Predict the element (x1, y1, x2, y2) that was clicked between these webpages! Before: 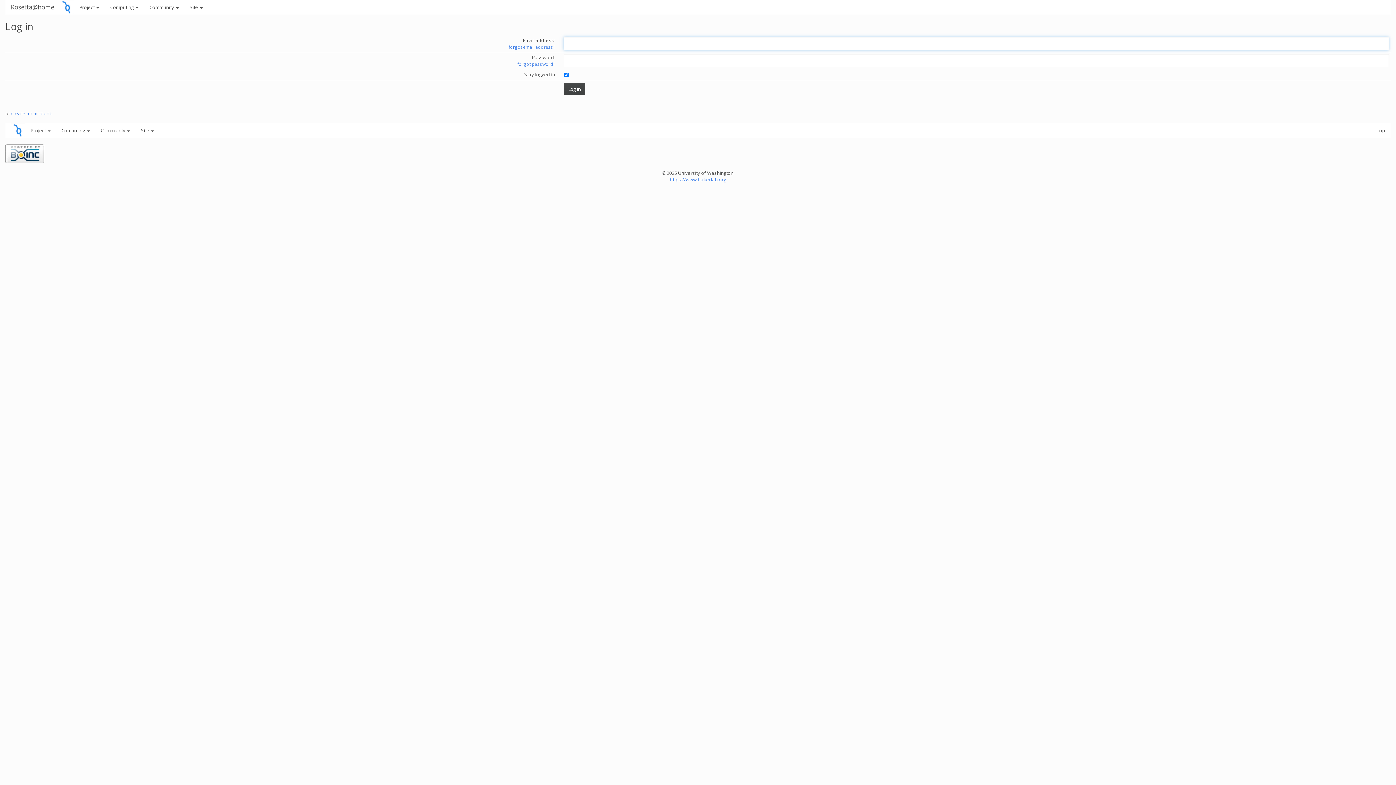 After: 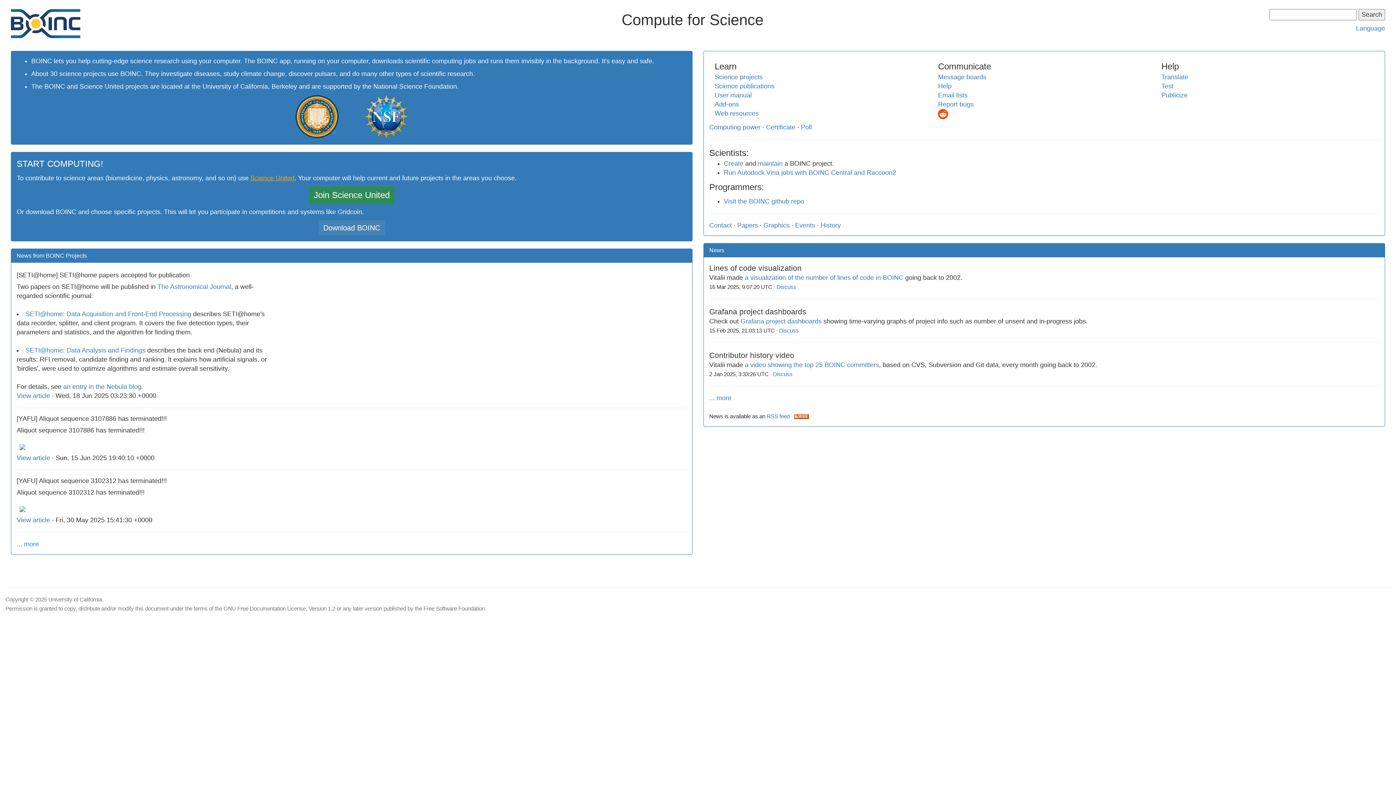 Action: bbox: (5, 149, 44, 156)